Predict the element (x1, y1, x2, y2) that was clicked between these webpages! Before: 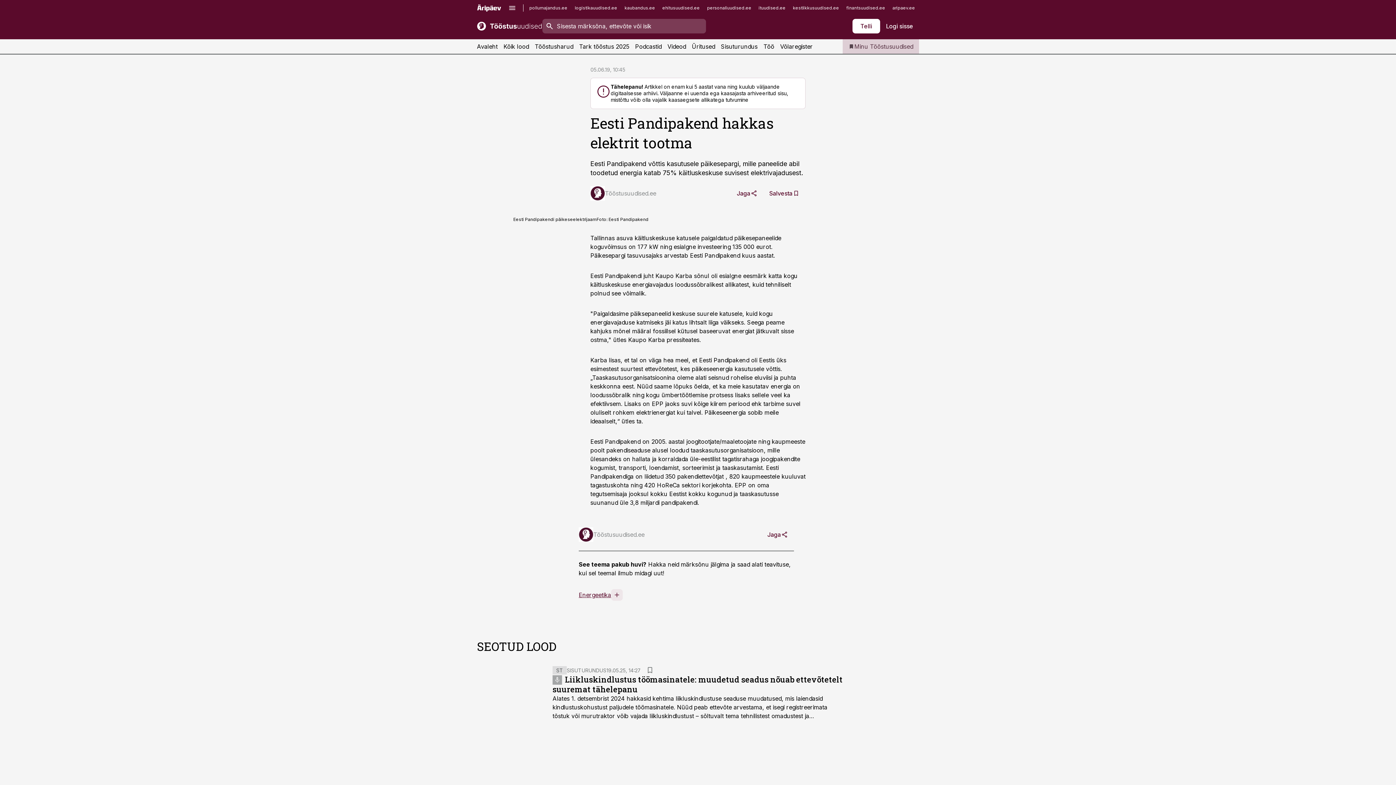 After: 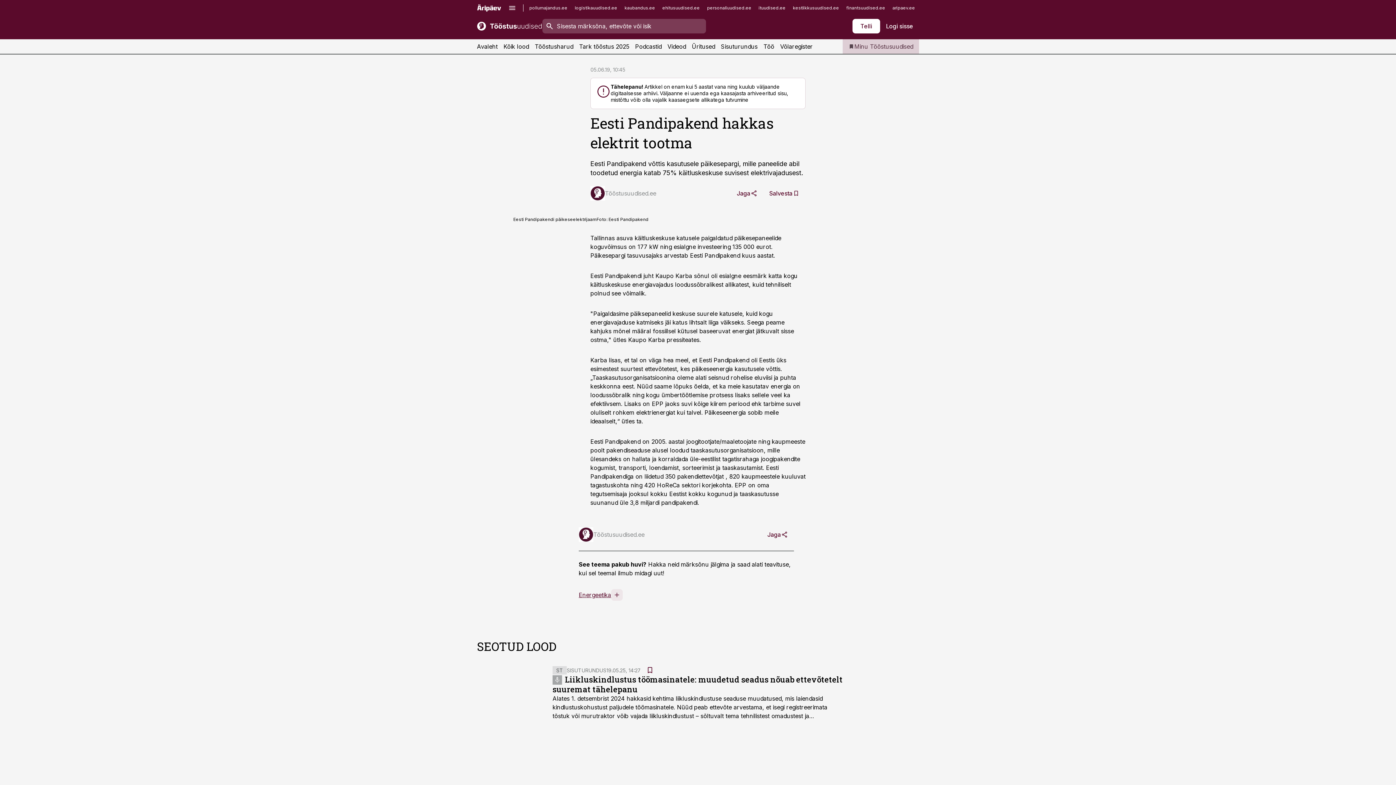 Action: bbox: (645, 666, 654, 674)